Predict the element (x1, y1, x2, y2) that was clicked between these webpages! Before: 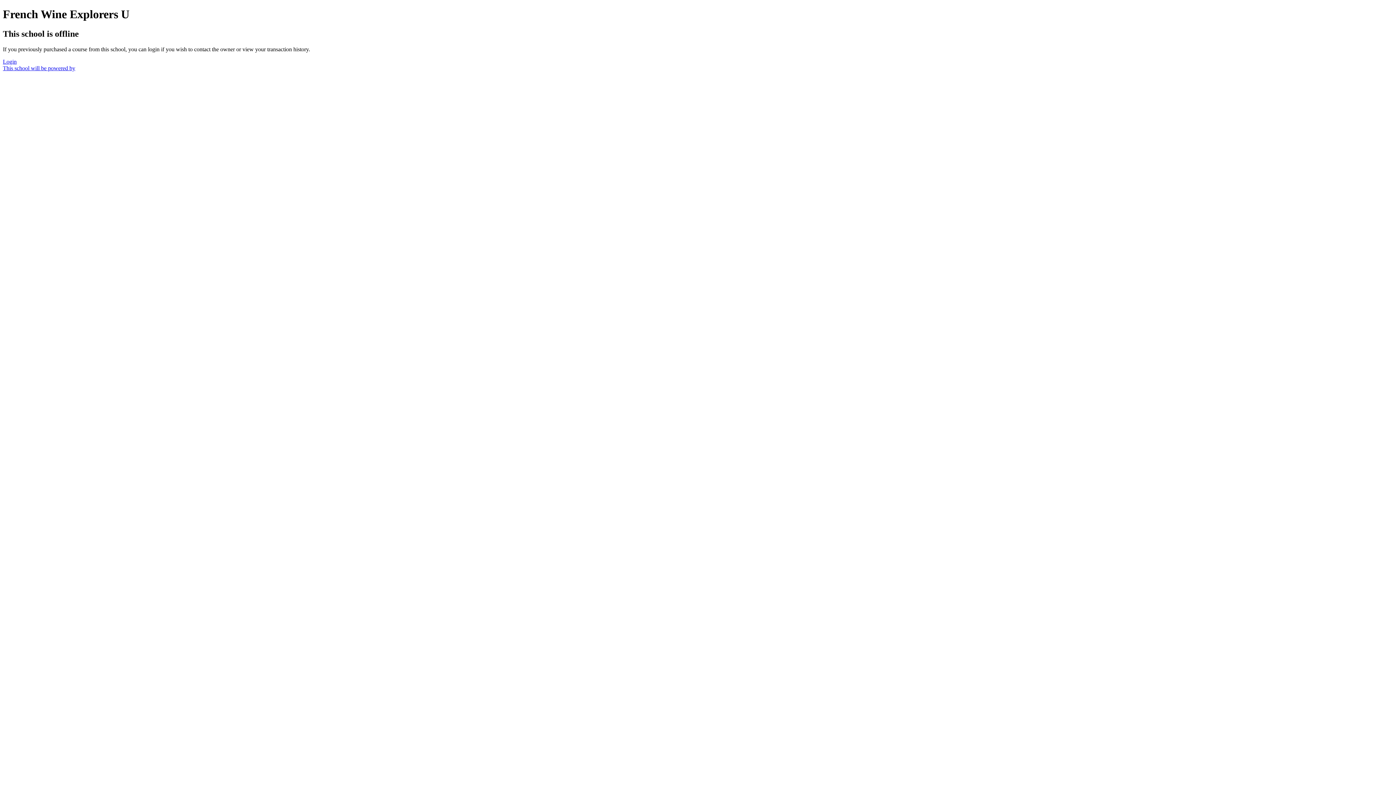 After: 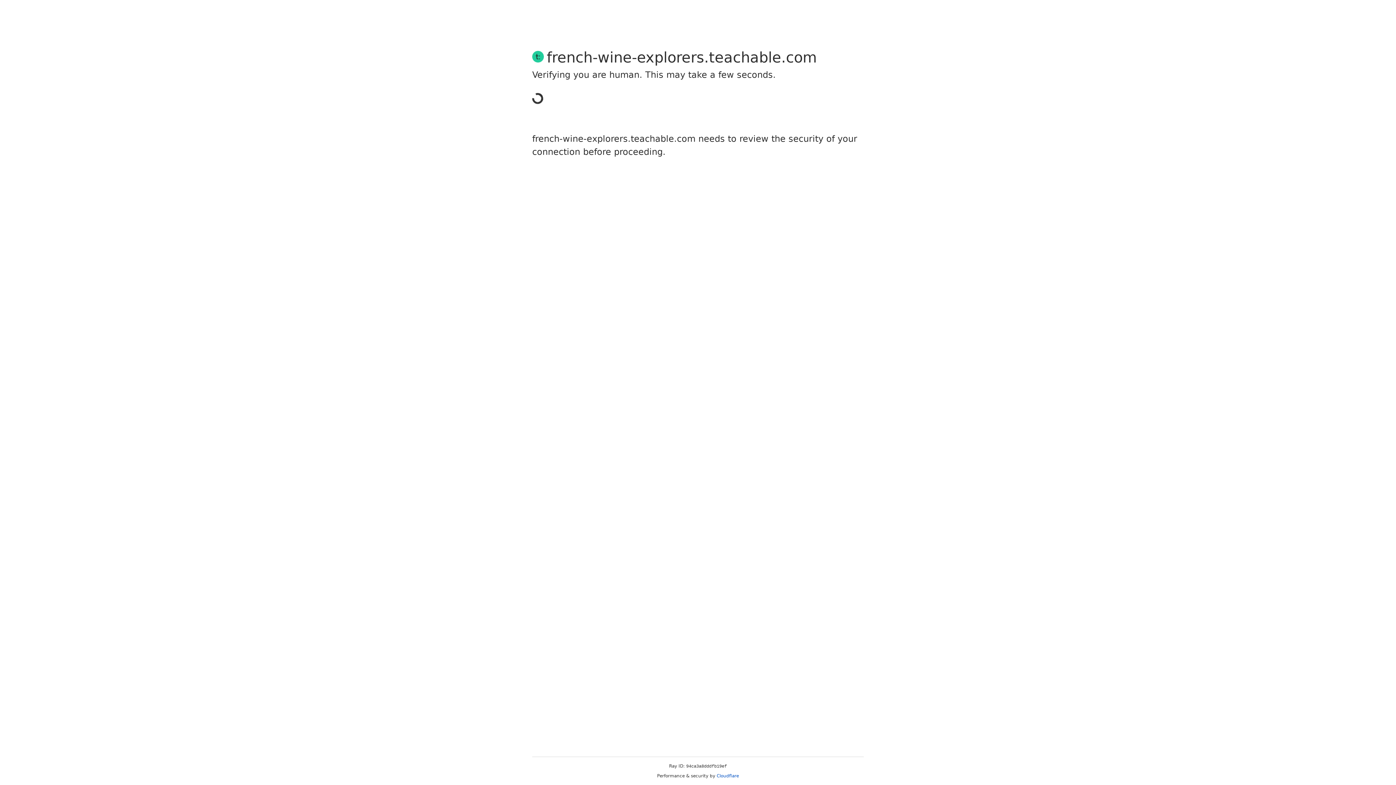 Action: label: Login bbox: (2, 58, 16, 64)